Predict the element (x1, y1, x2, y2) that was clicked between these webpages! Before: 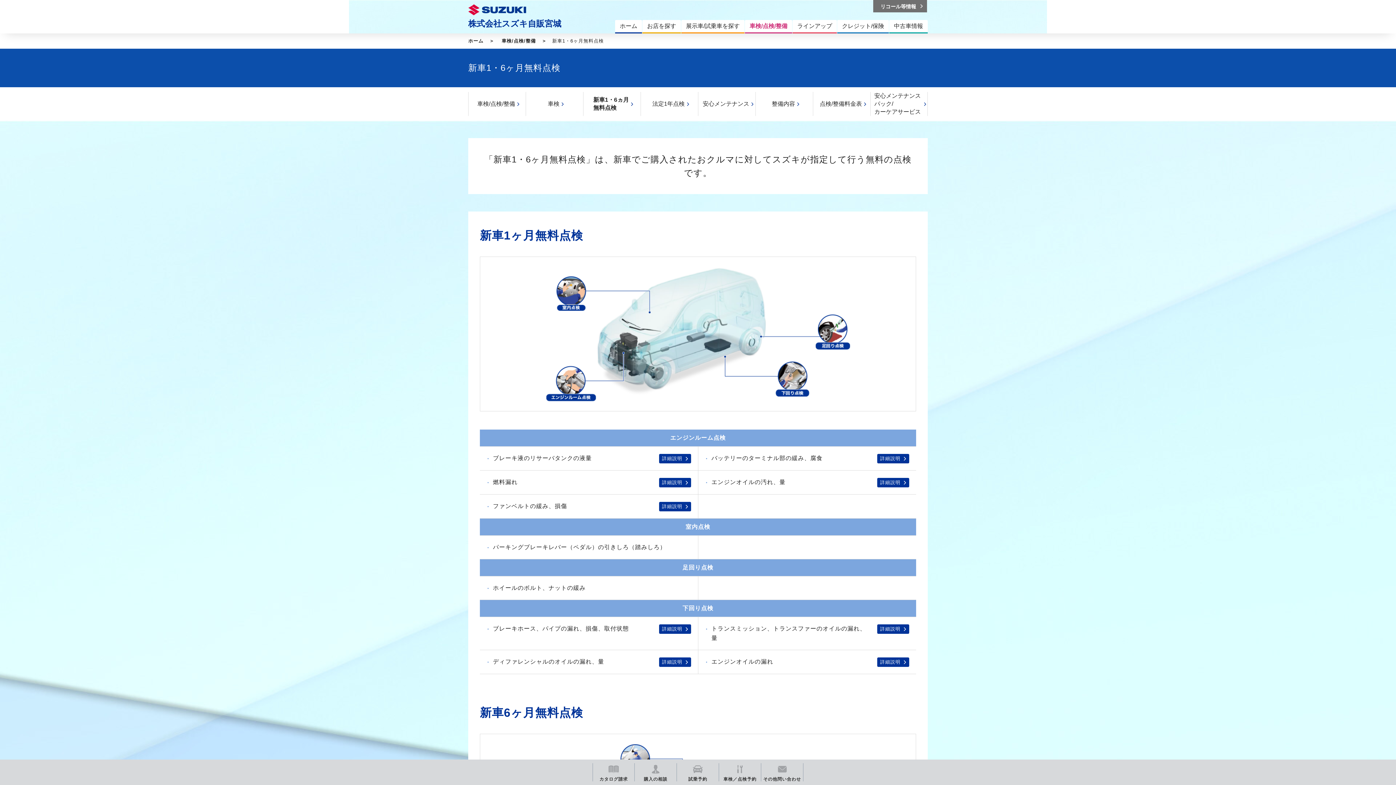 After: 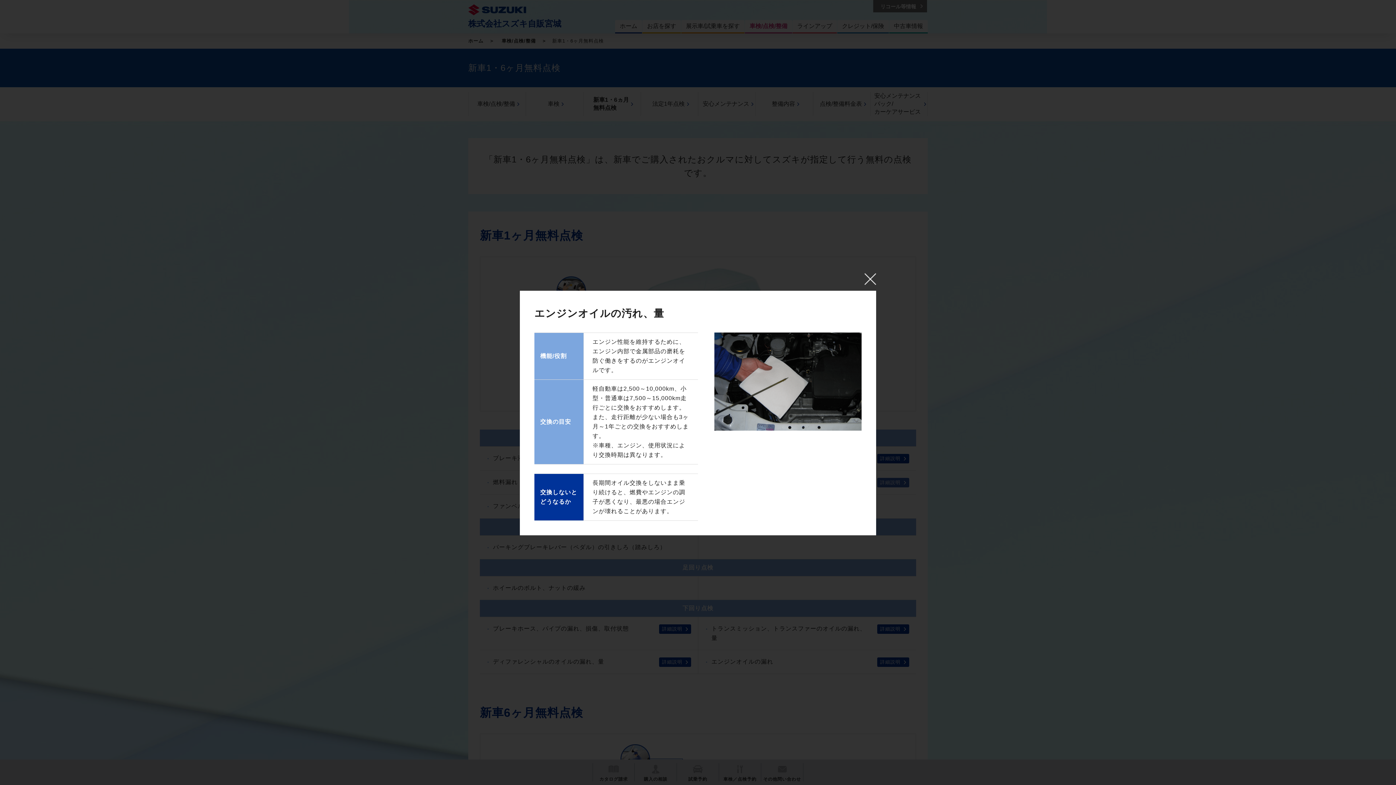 Action: bbox: (877, 478, 909, 487) label: 詳細説明